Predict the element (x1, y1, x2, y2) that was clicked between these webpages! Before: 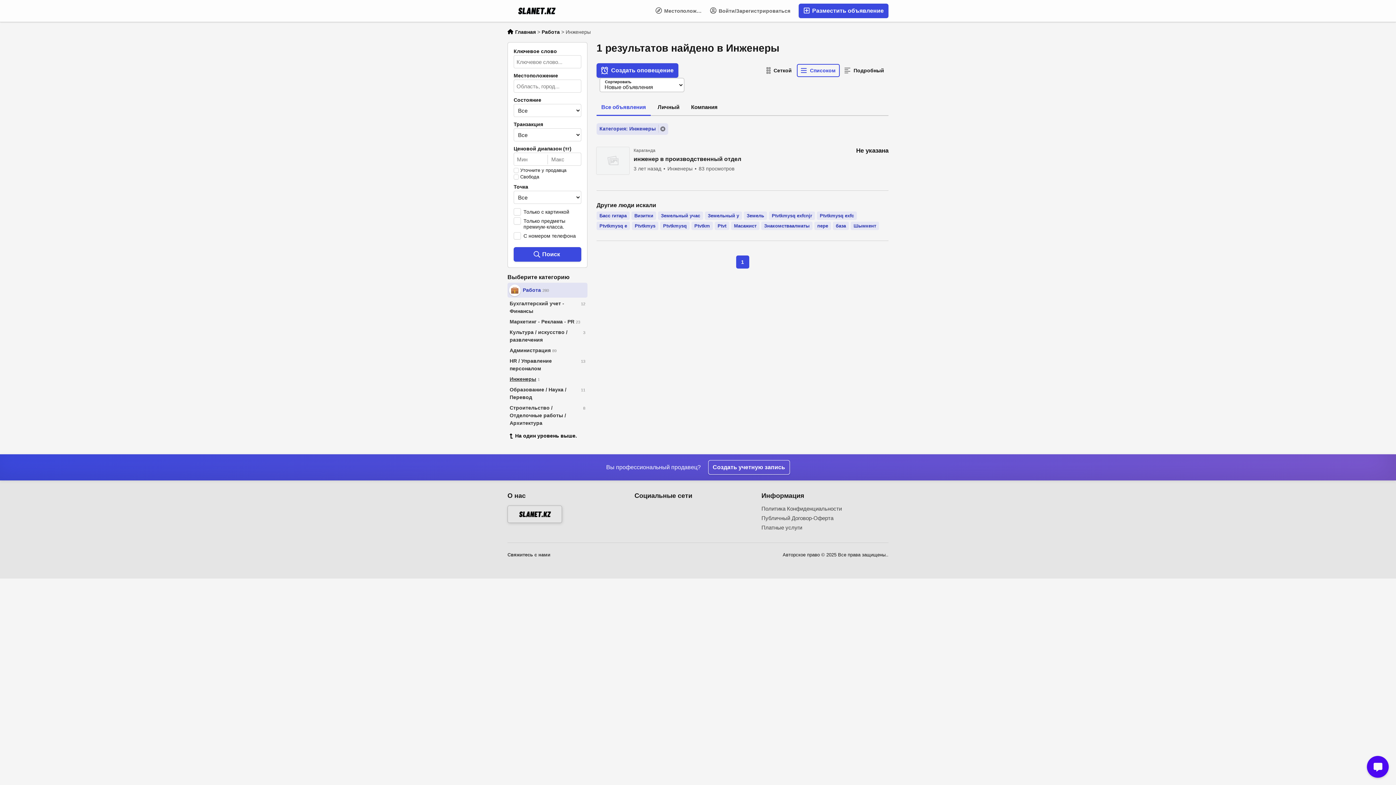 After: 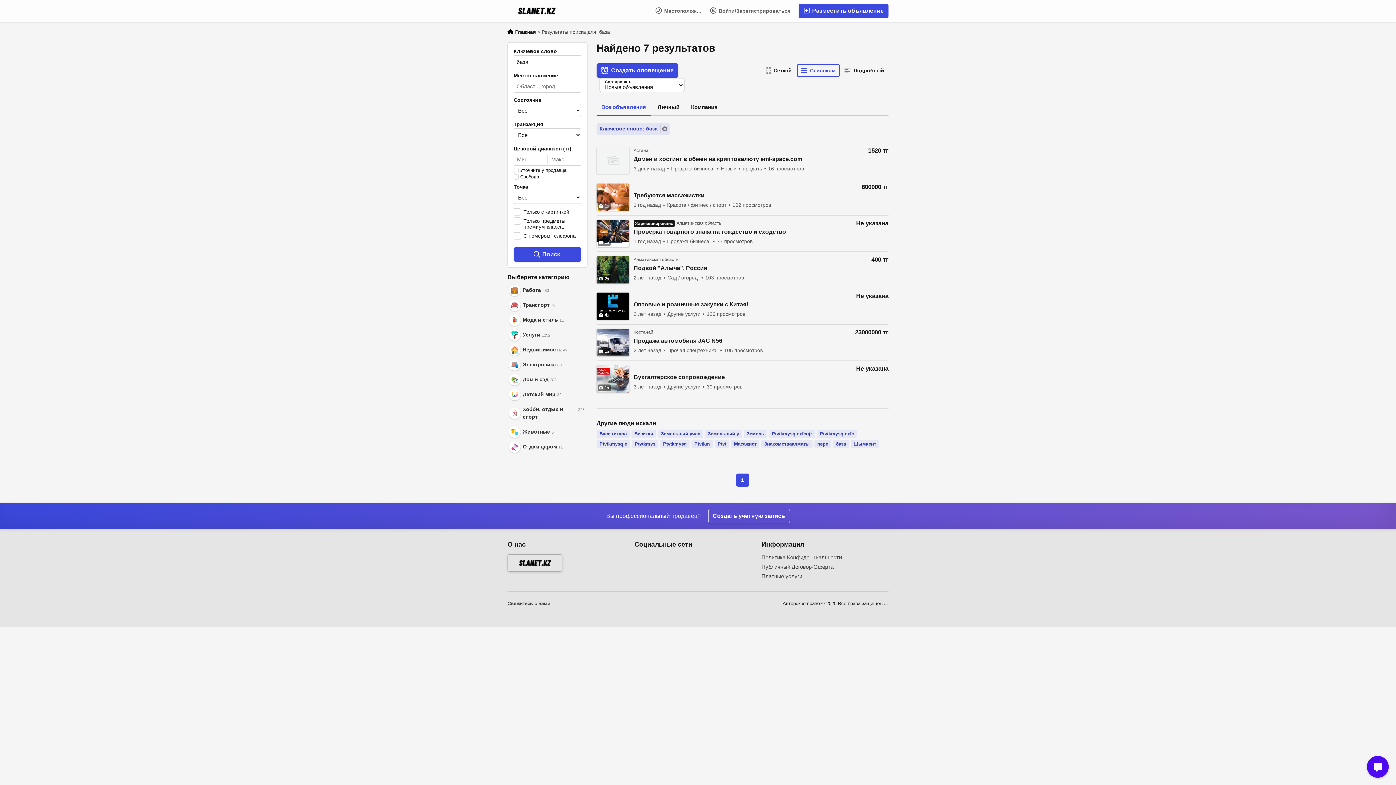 Action: bbox: (833, 221, 849, 230) label: база